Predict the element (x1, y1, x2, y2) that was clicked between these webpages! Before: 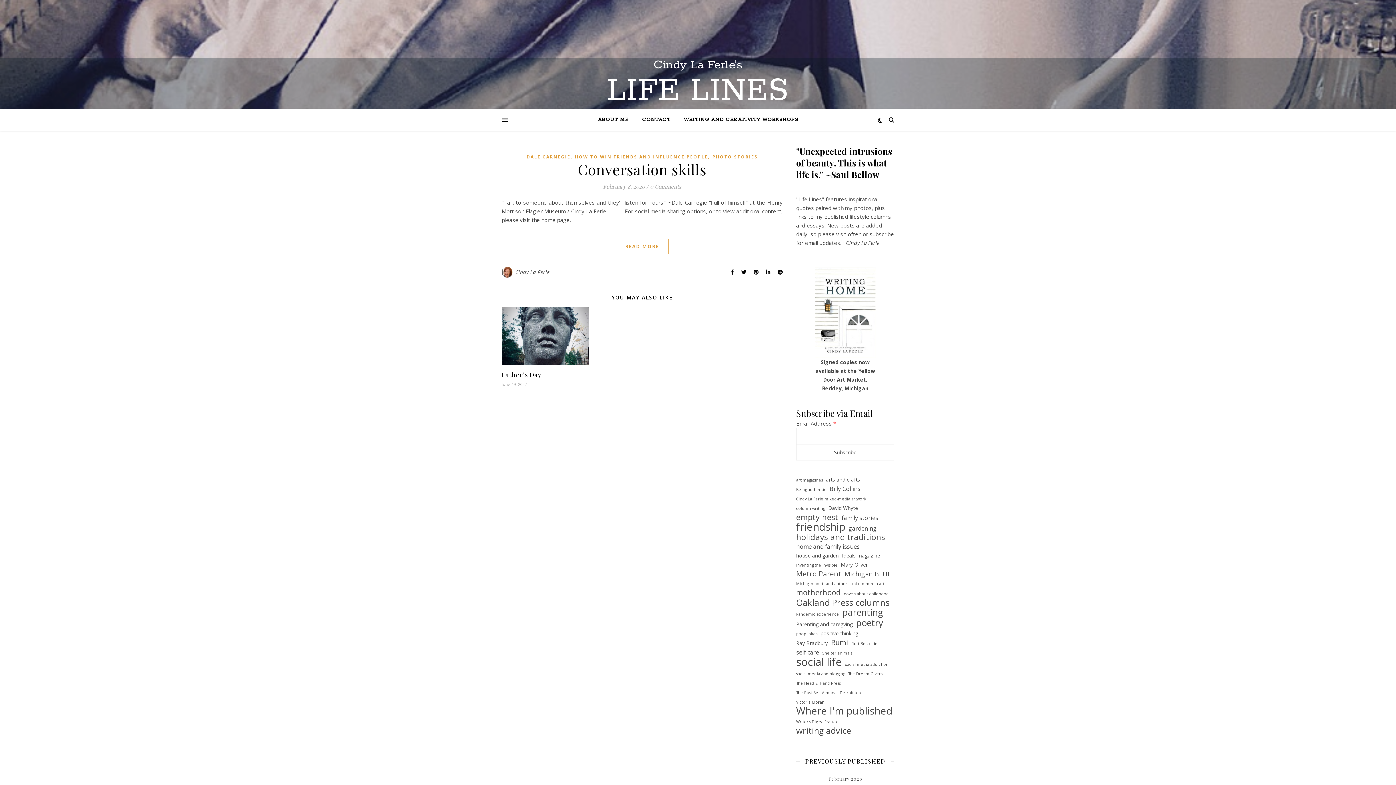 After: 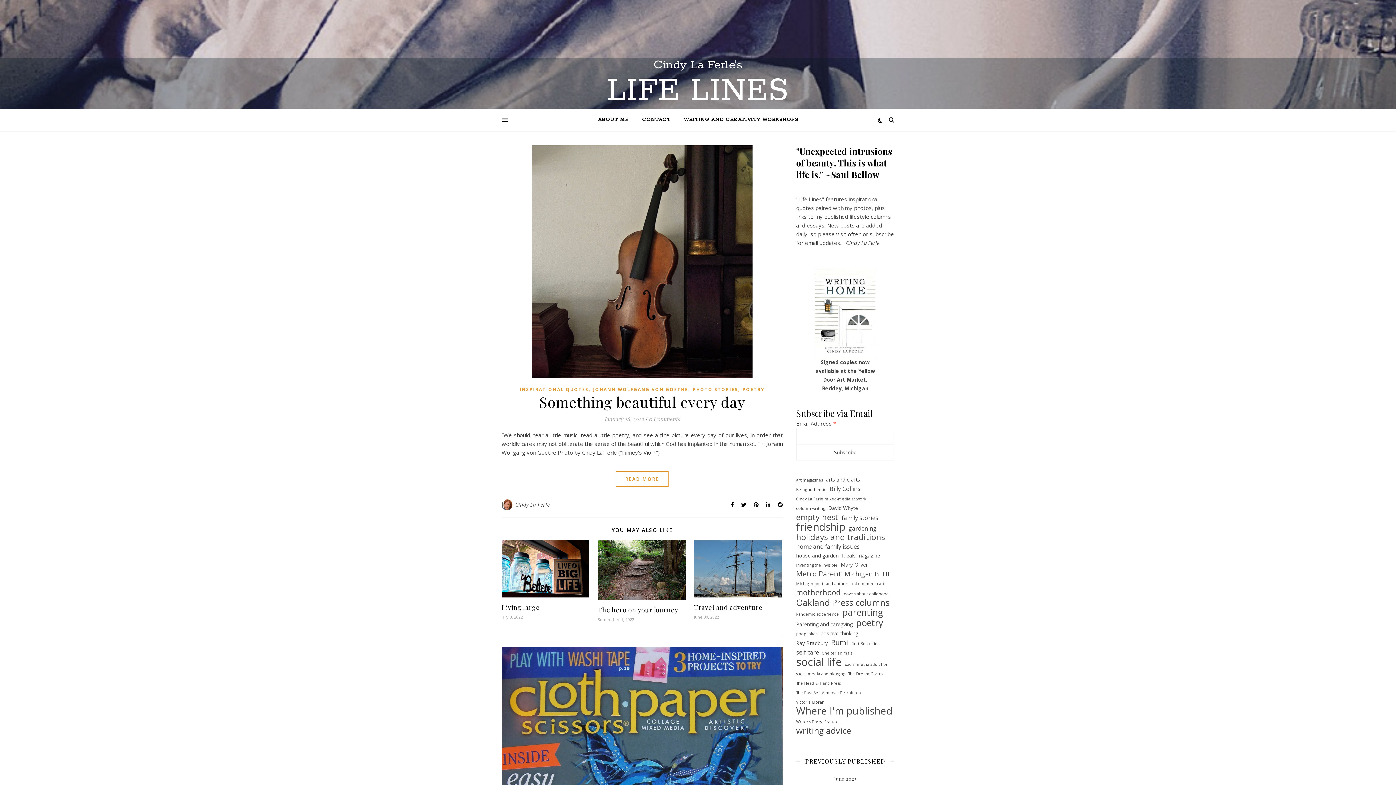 Action: label: arts and crafts (2 items) bbox: (826, 475, 860, 484)